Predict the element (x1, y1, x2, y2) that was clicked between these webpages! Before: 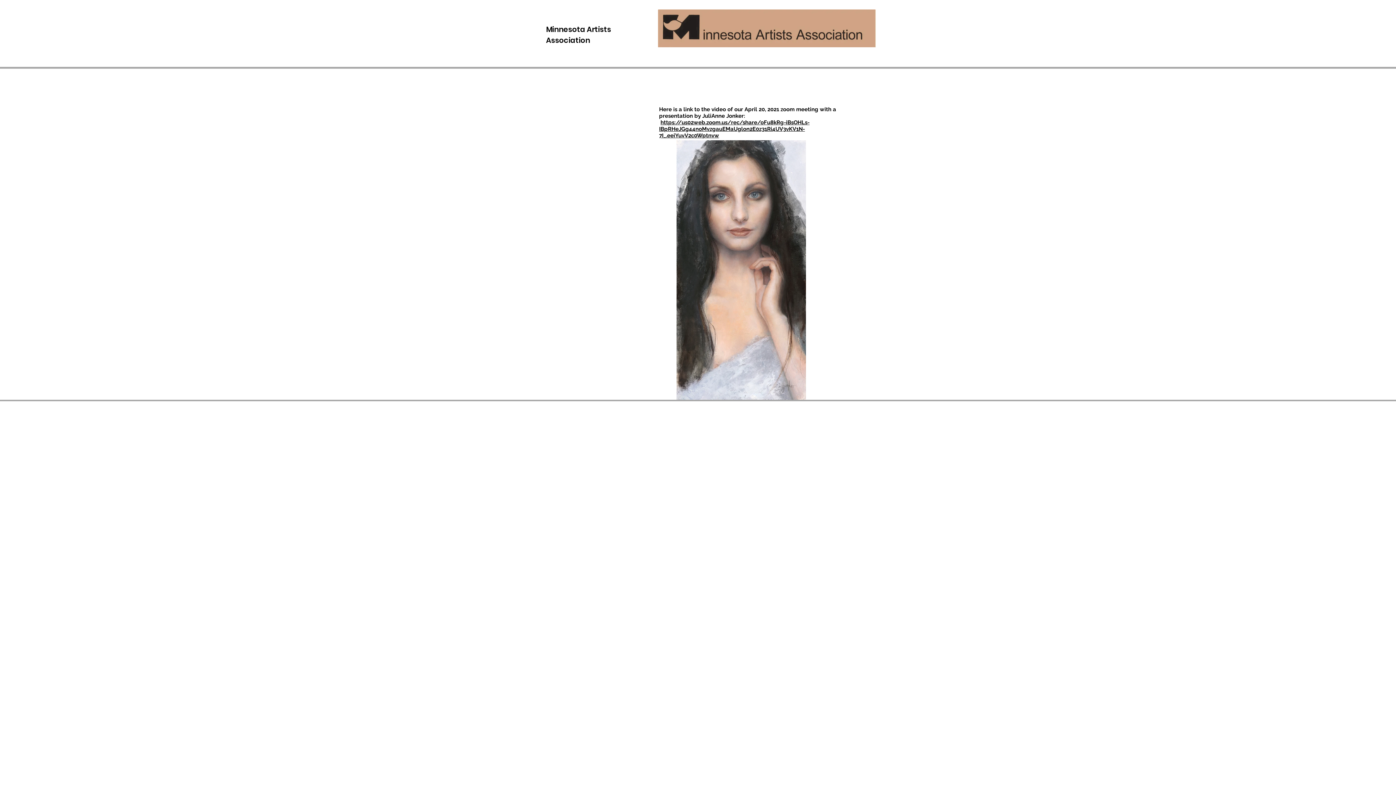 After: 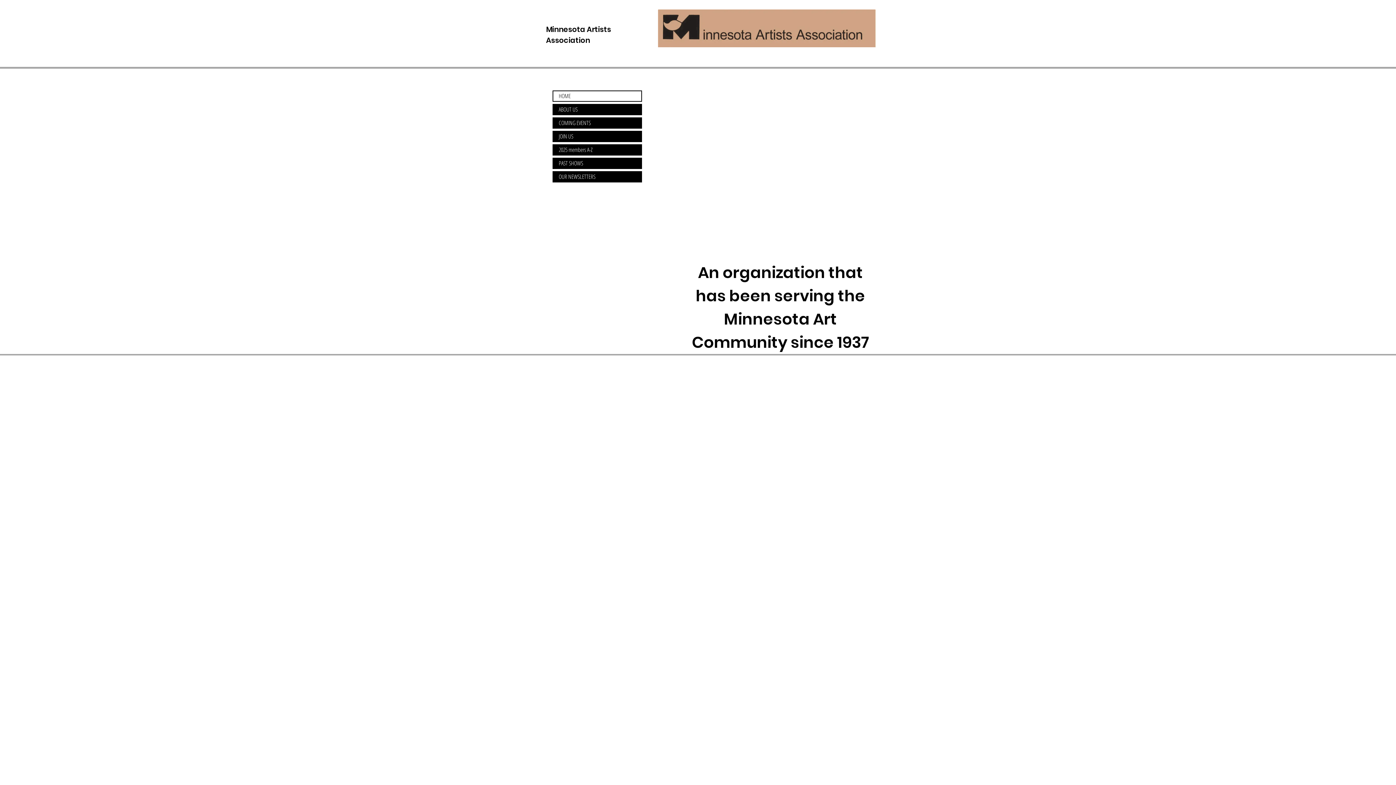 Action: label: Minnesota bbox: (546, 24, 585, 34)